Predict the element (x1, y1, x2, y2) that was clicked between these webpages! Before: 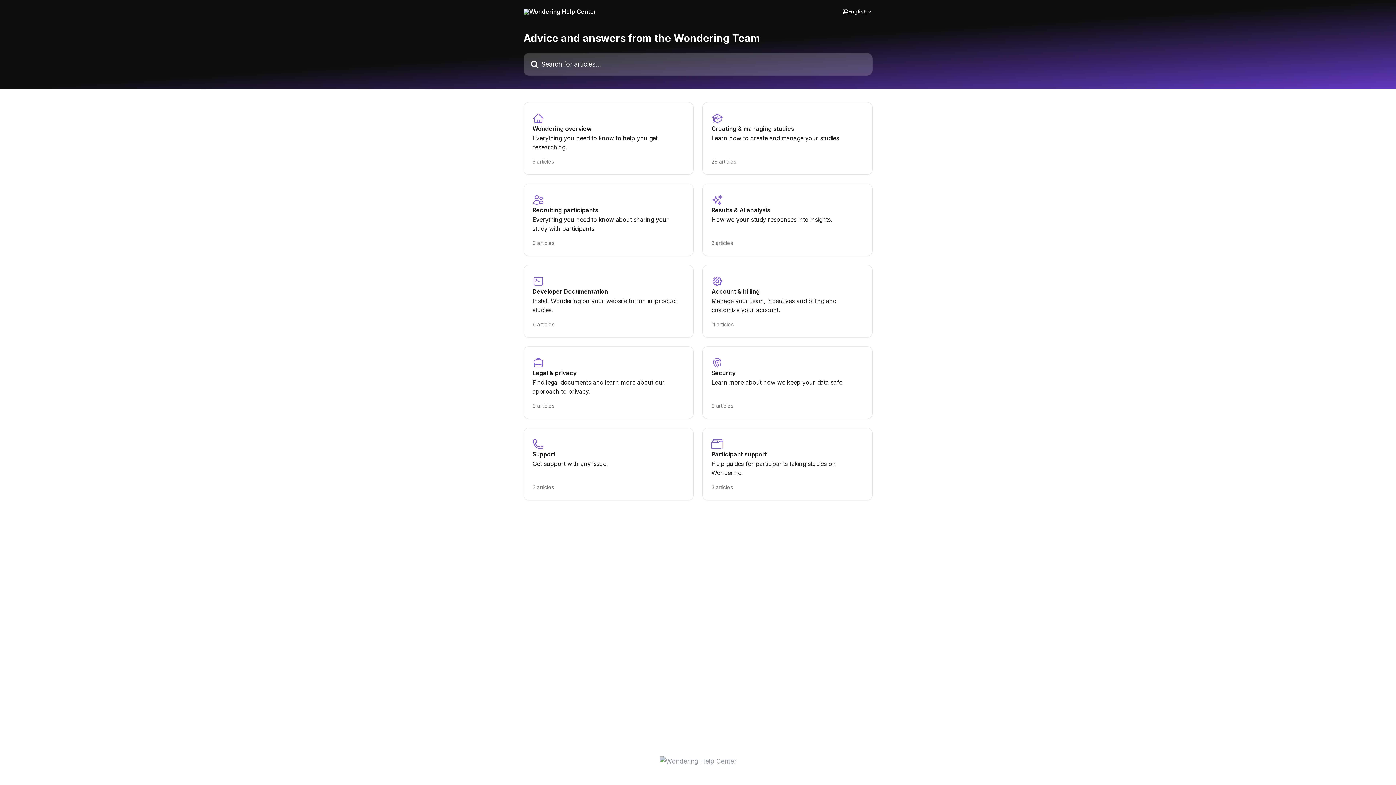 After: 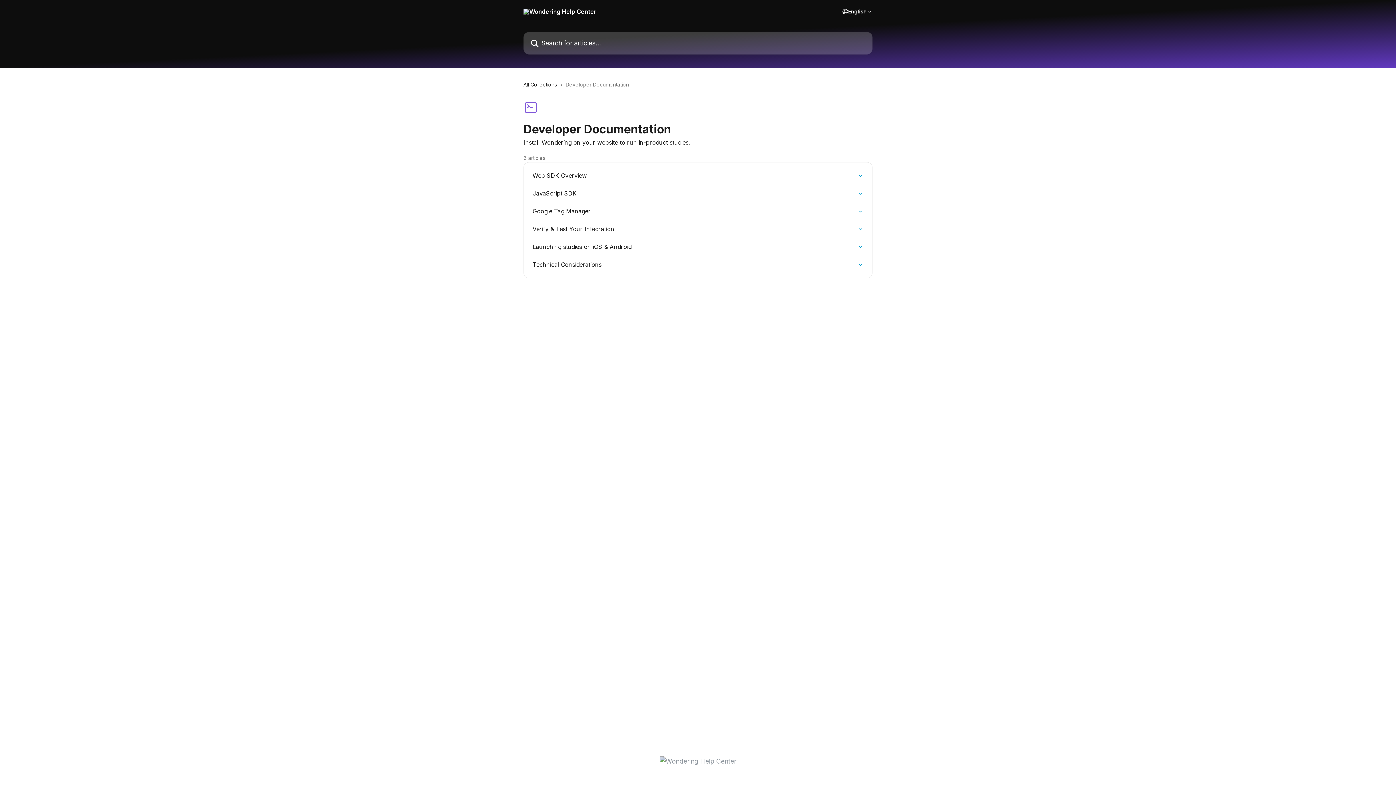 Action: label: Developer Documentation

Install Wondering on your website to run in-product studies.

6 articles bbox: (523, 265, 693, 337)